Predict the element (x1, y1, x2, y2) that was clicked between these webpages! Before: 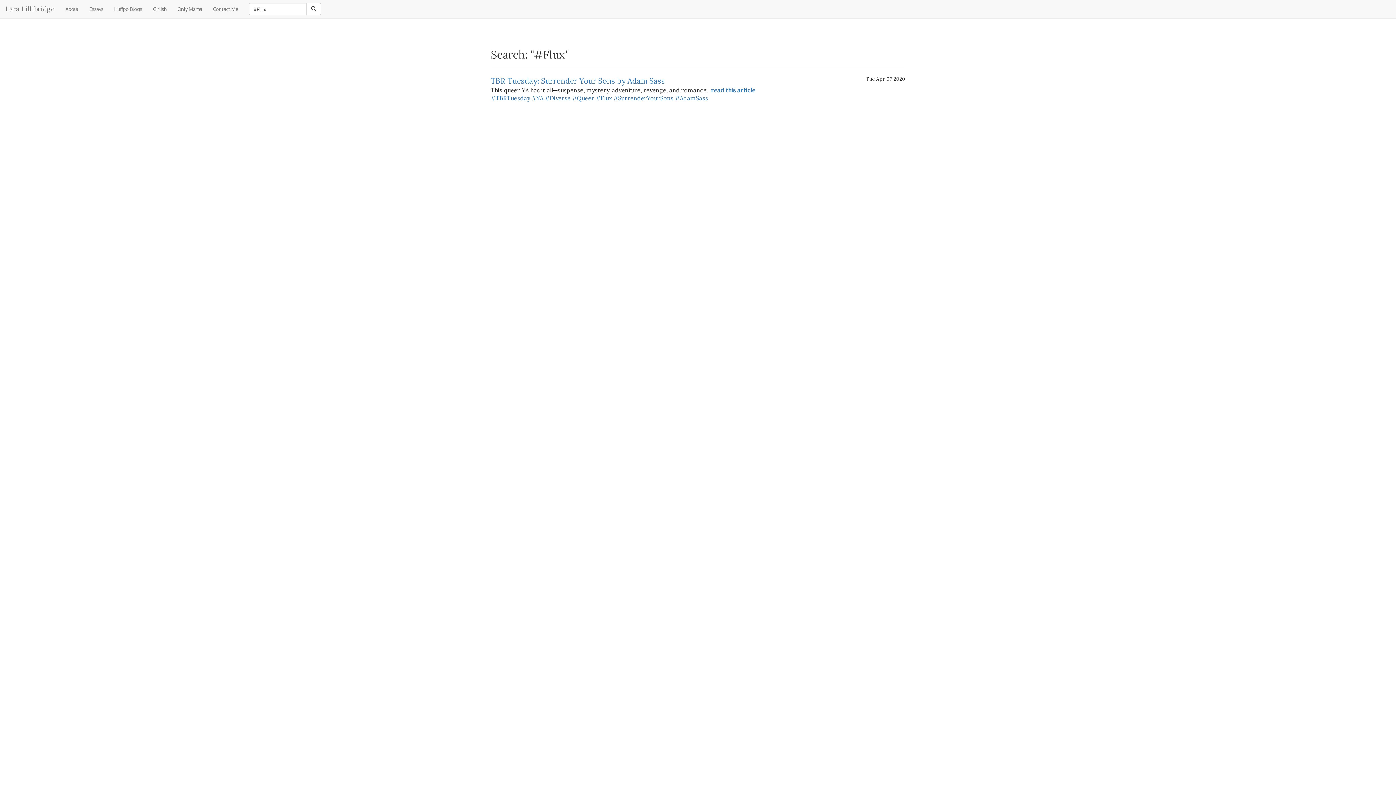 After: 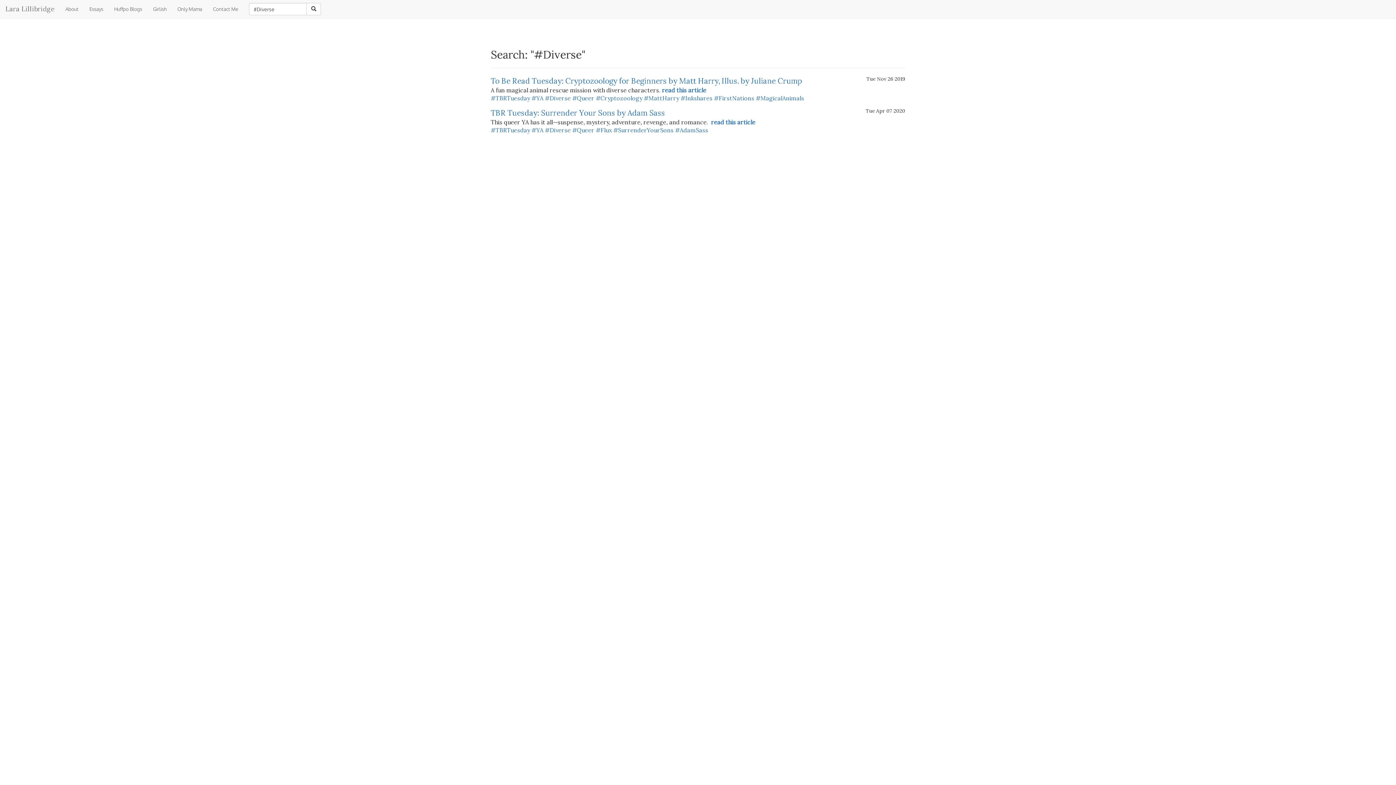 Action: bbox: (545, 94, 570, 101) label: #Diverse